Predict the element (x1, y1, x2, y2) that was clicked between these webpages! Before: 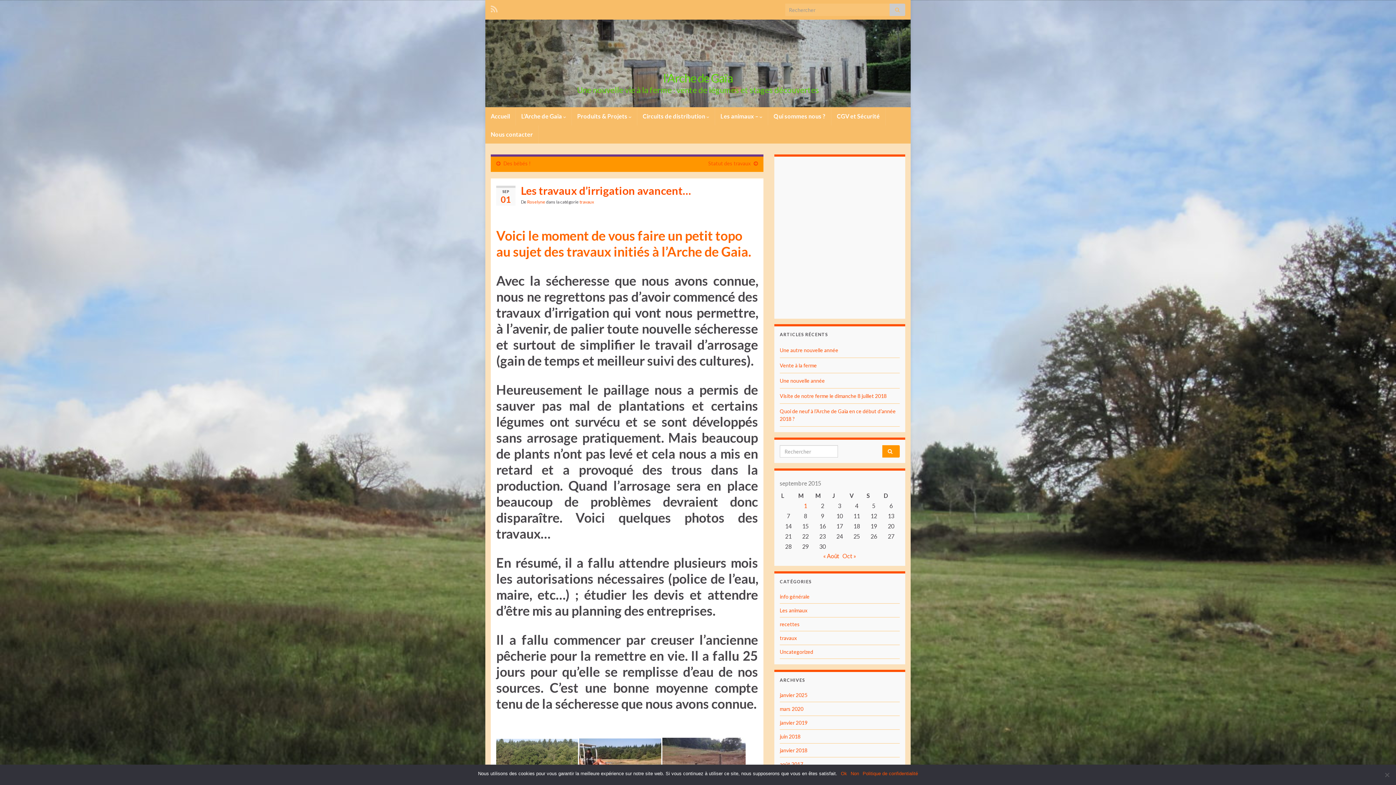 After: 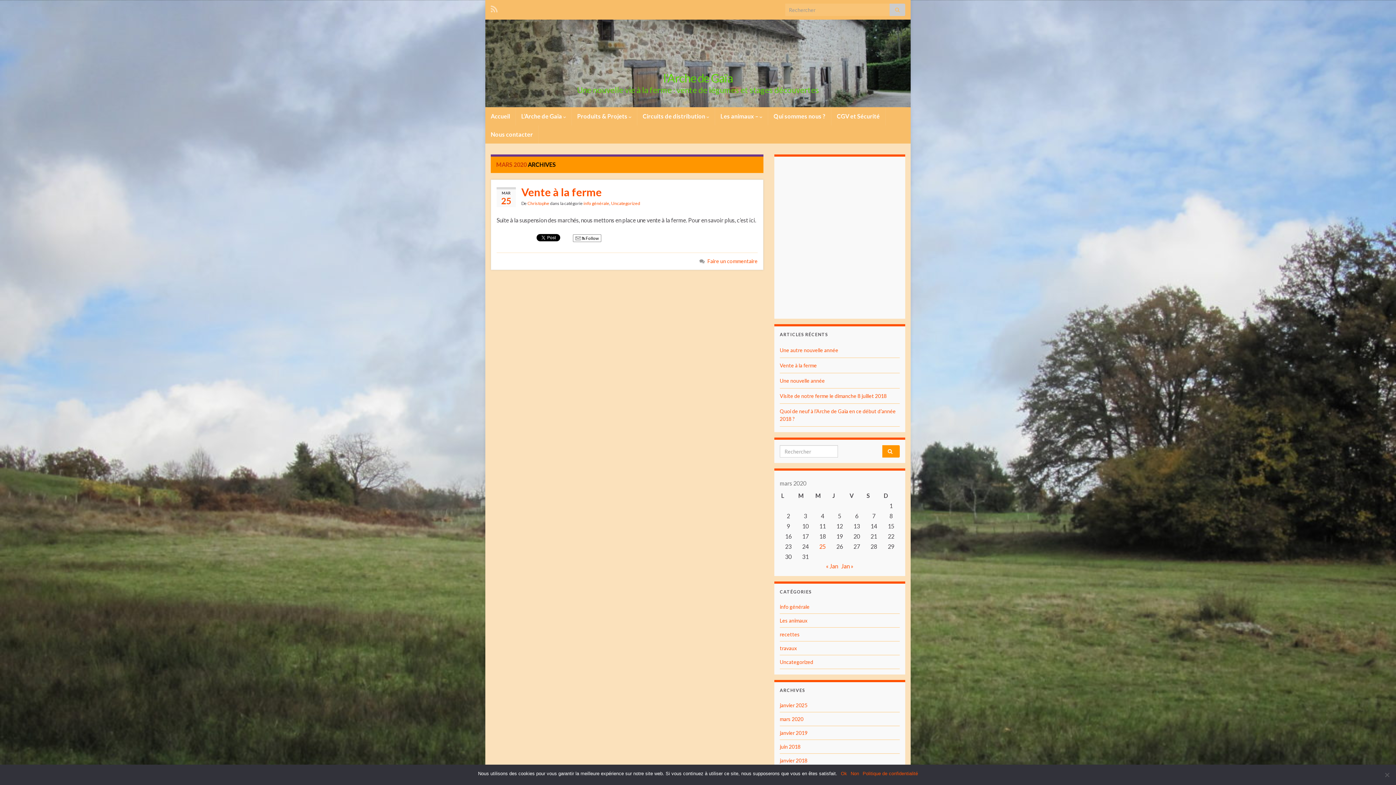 Action: label: mars 2020 bbox: (780, 706, 803, 712)